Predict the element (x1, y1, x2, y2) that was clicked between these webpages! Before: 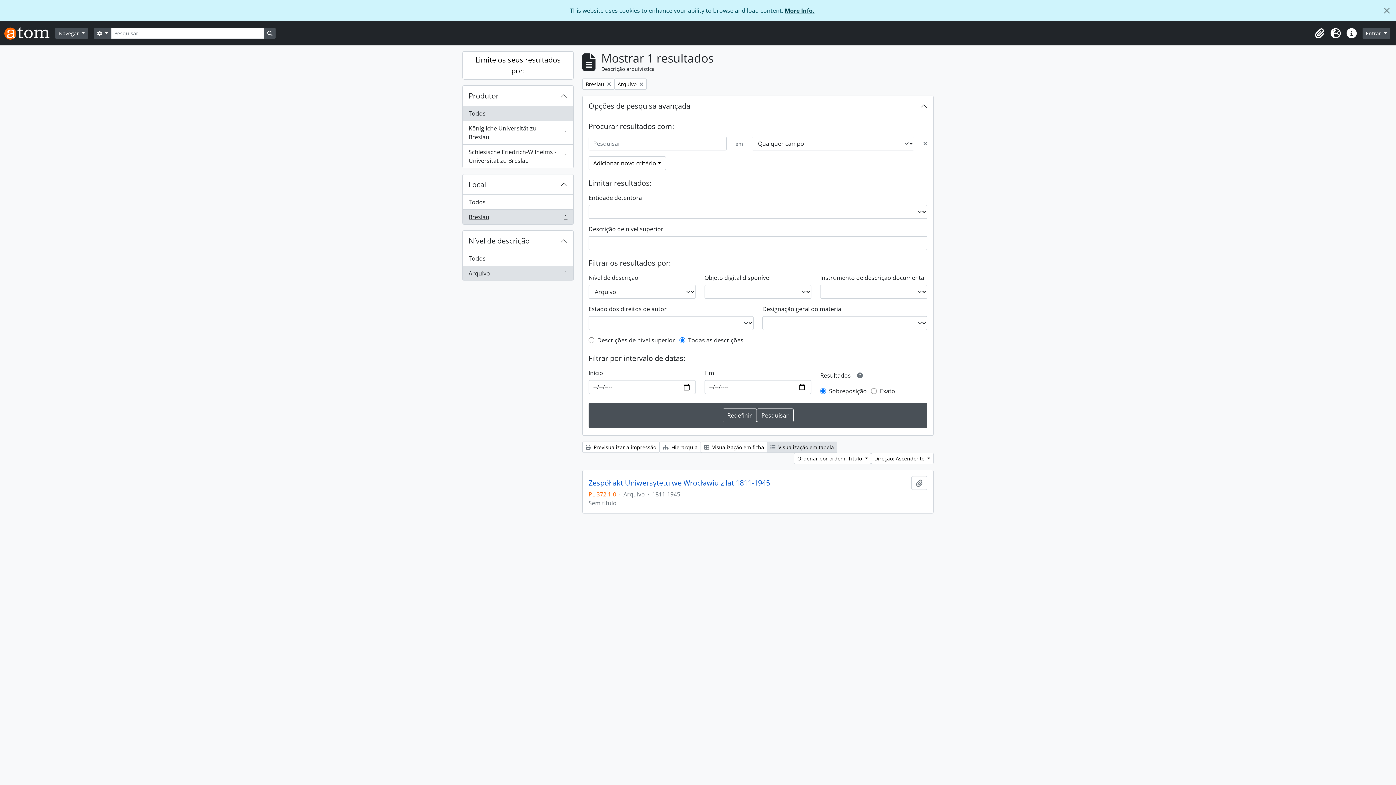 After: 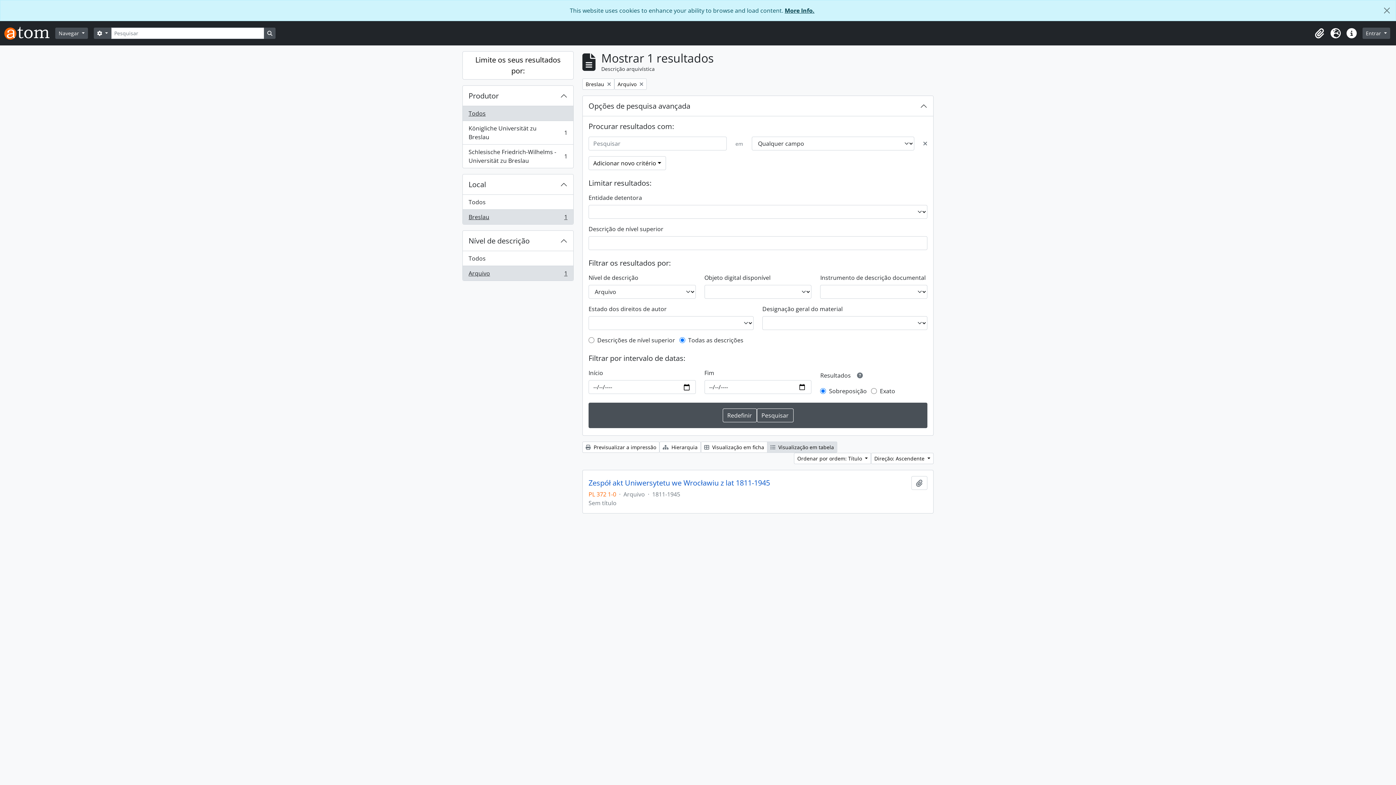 Action: label: Todos bbox: (462, 106, 573, 121)